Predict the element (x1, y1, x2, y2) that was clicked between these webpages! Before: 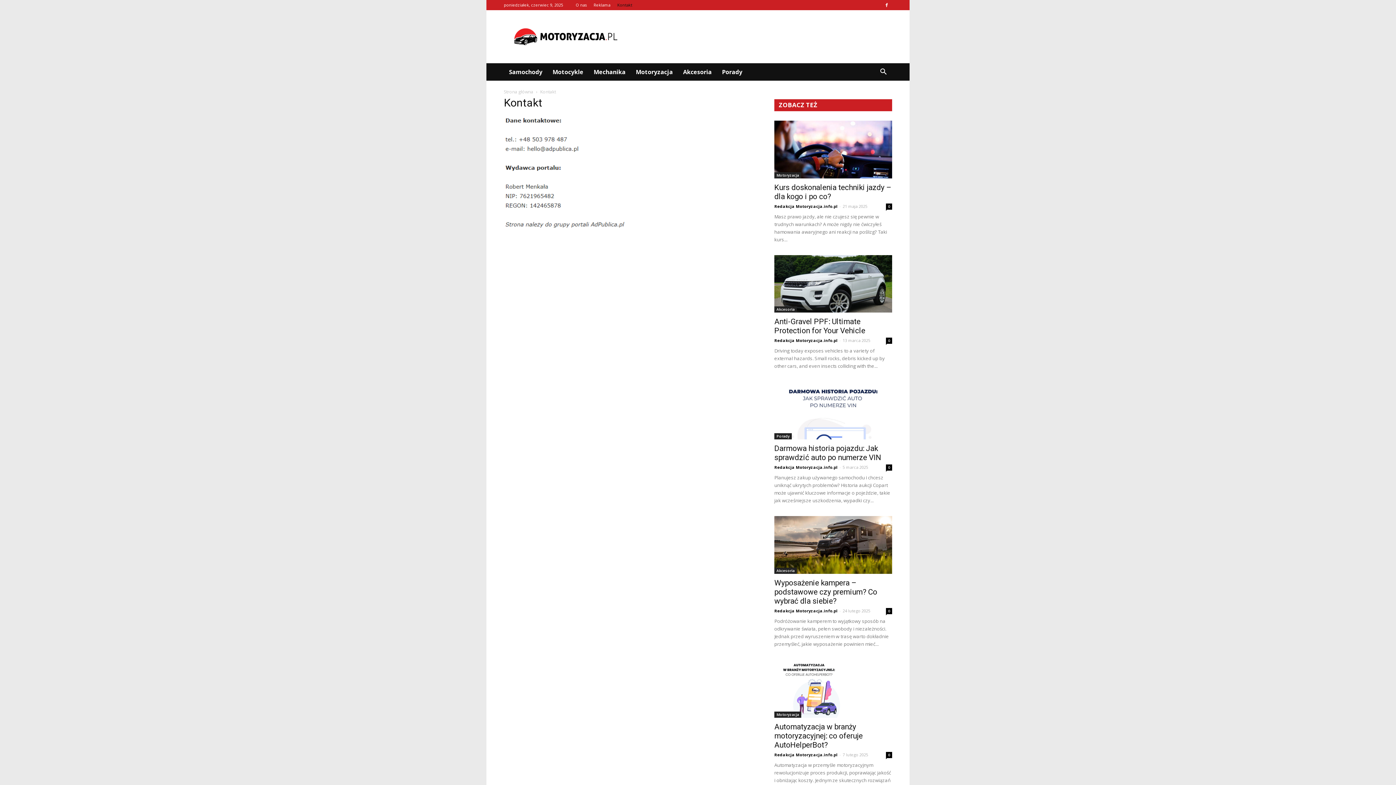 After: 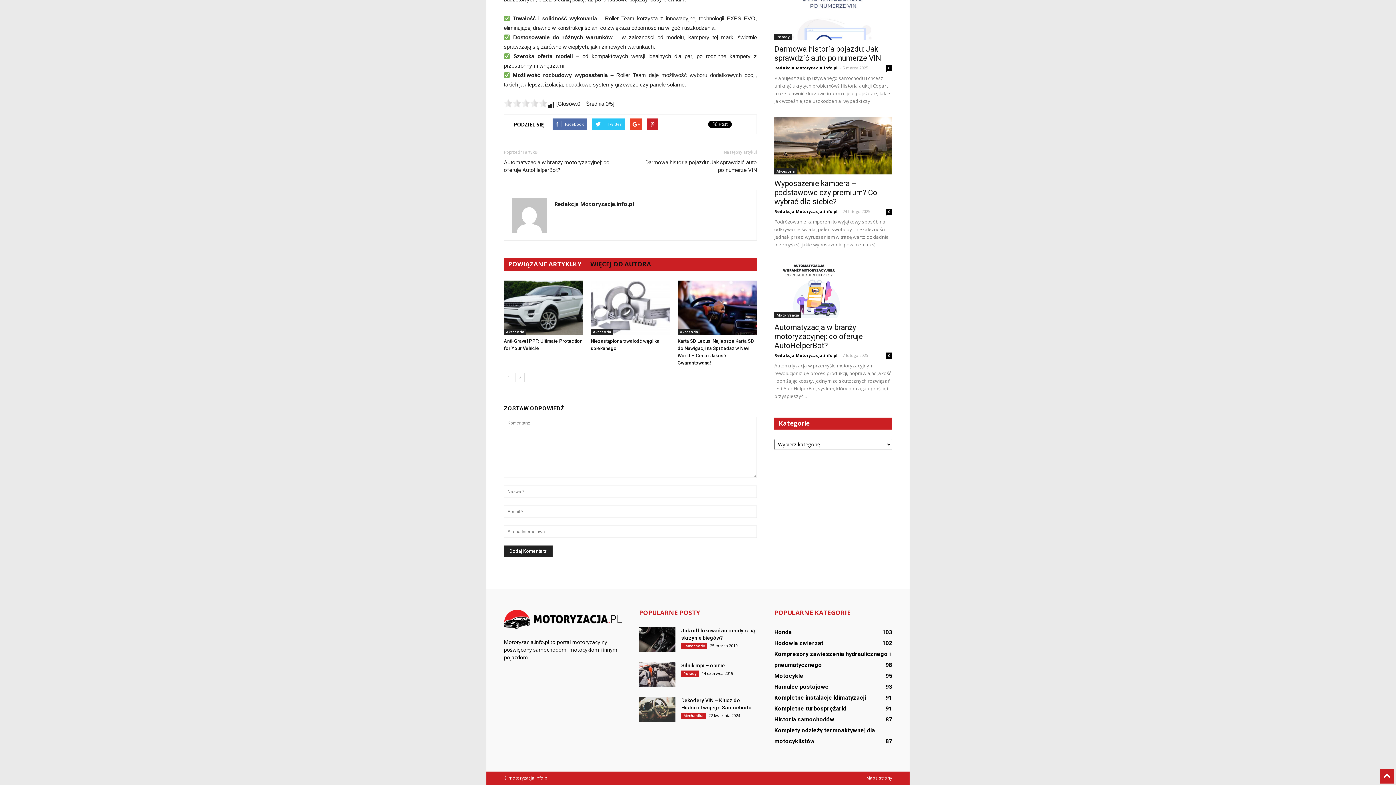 Action: bbox: (886, 608, 892, 614) label: 0